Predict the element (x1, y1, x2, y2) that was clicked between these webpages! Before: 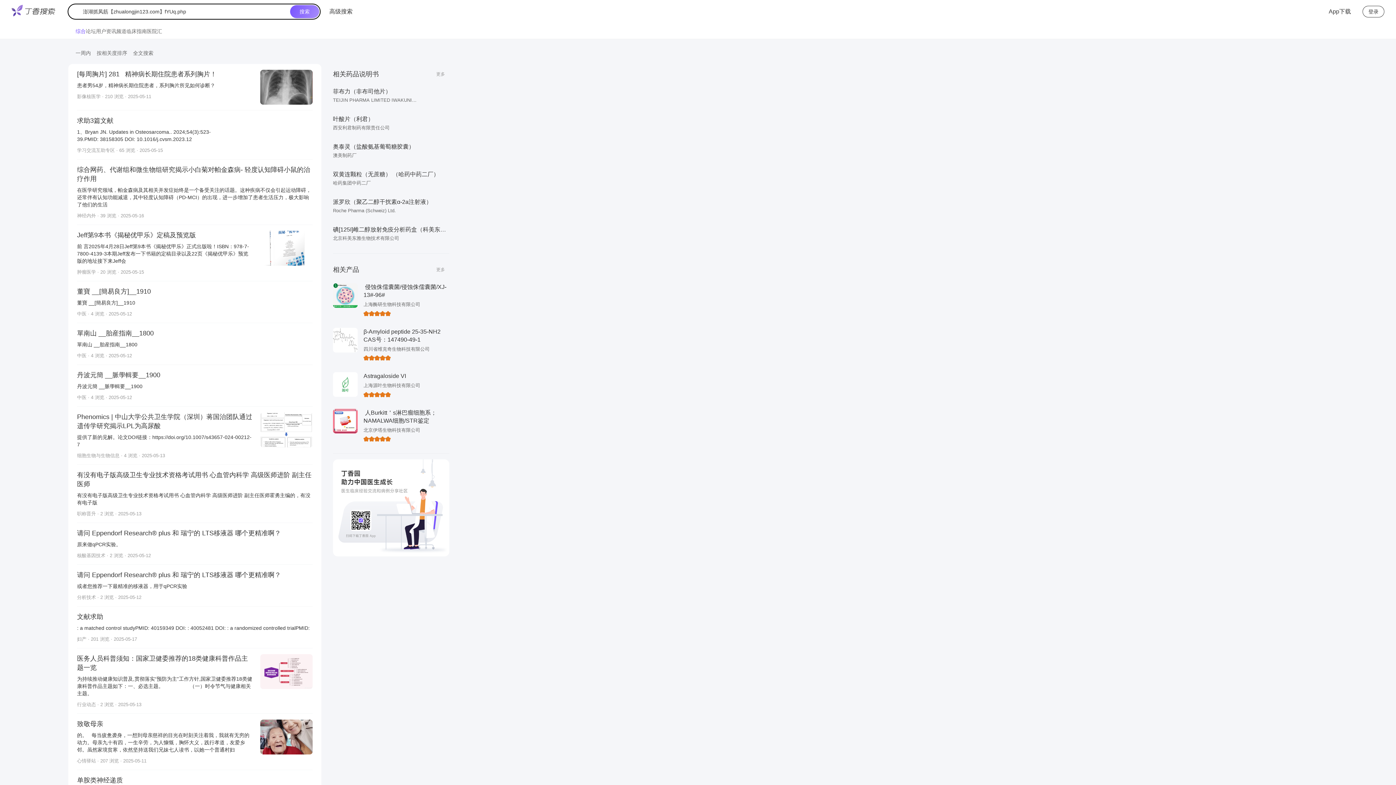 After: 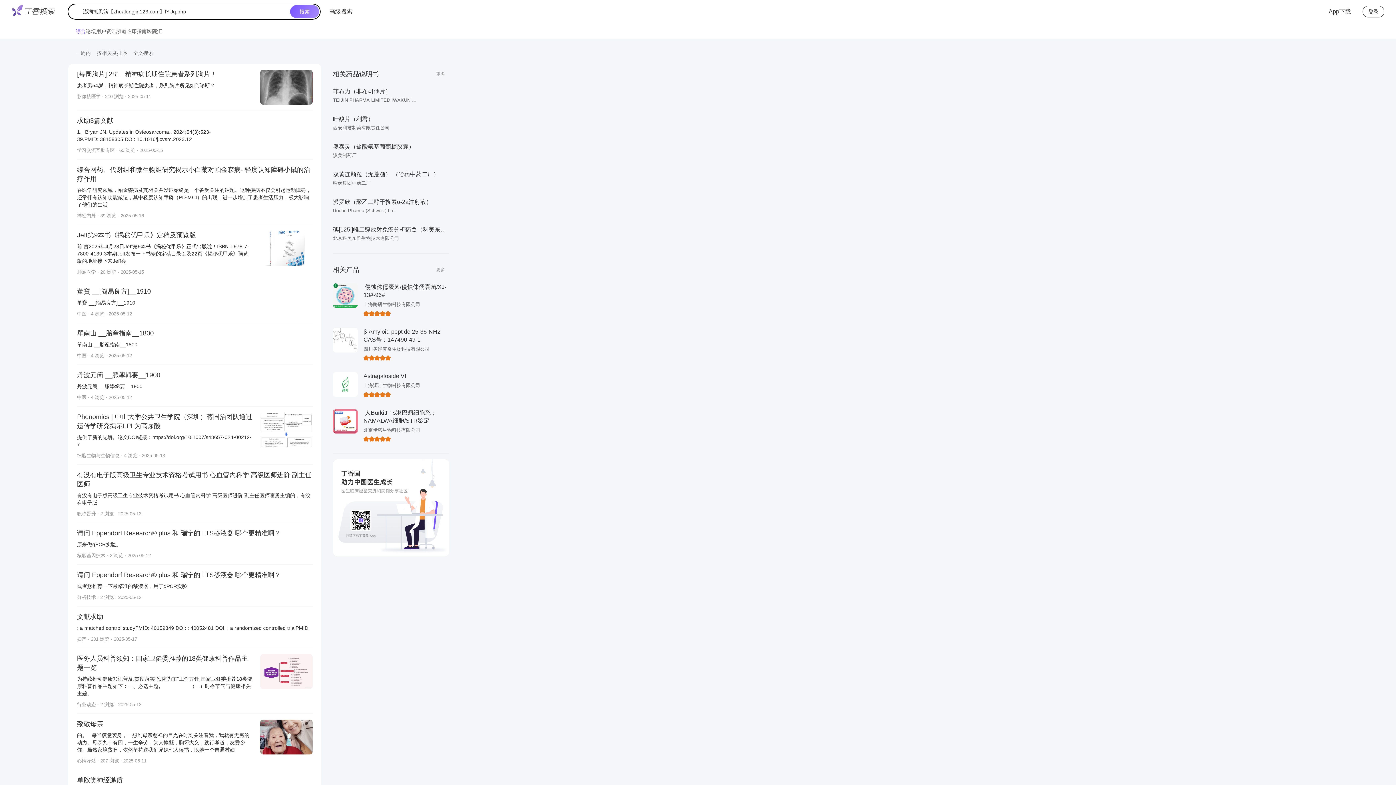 Action: label: 菲布力（非布司他片）

TEIJIN PHARMA LIMITED IWAKUNI PHARMACEUTICAL FACTORY bbox: (333, 81, 449, 109)